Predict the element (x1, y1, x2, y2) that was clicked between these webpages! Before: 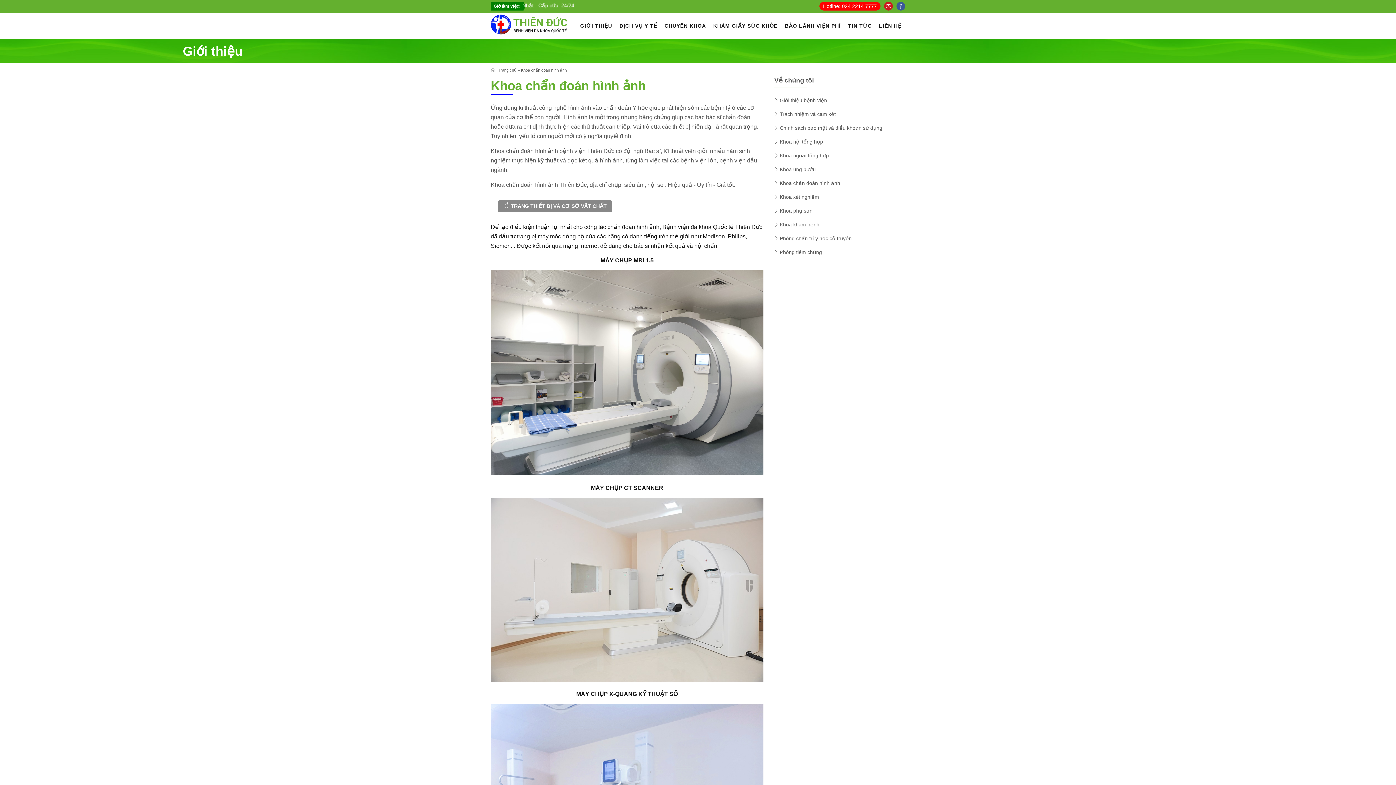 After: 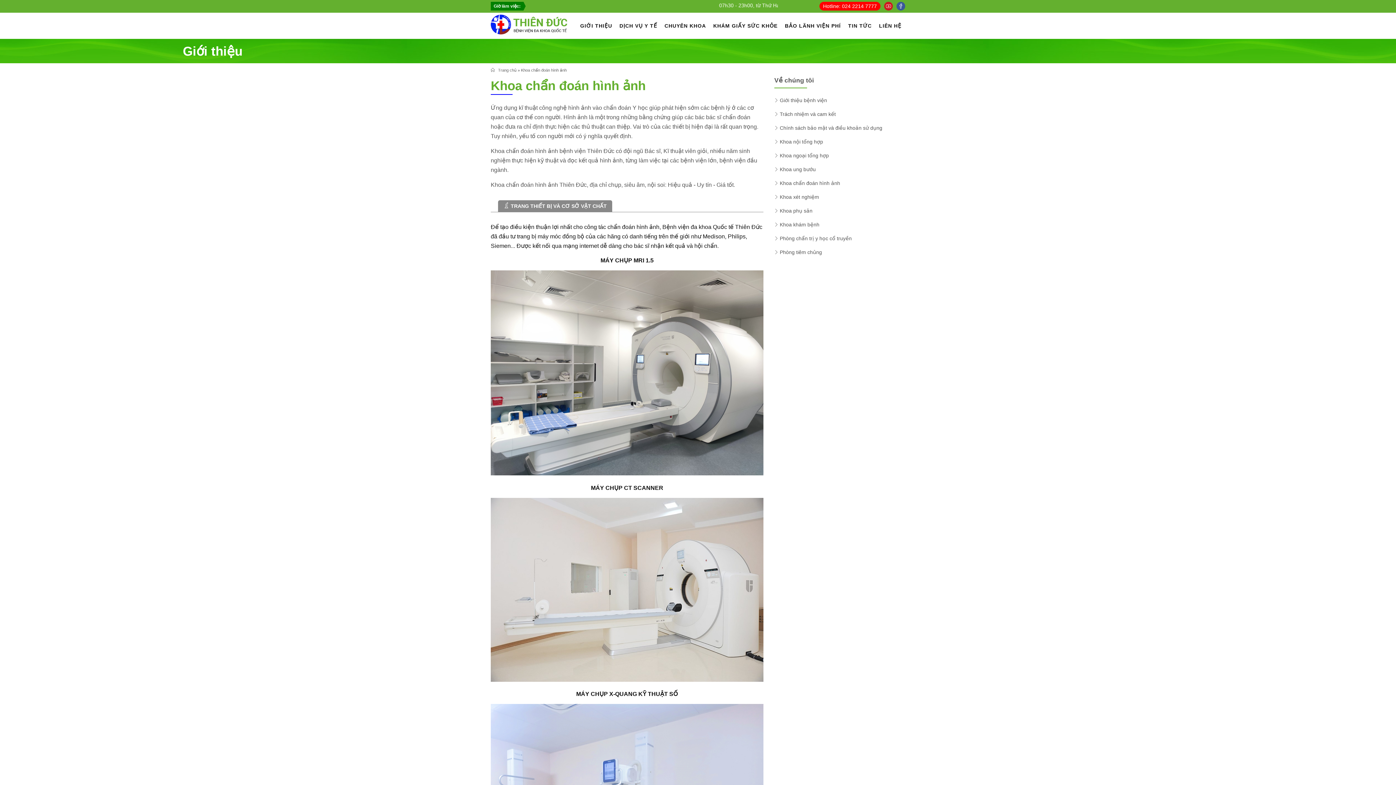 Action: bbox: (774, 177, 905, 189) label:  Khoa chẩn đoán hình ảnh